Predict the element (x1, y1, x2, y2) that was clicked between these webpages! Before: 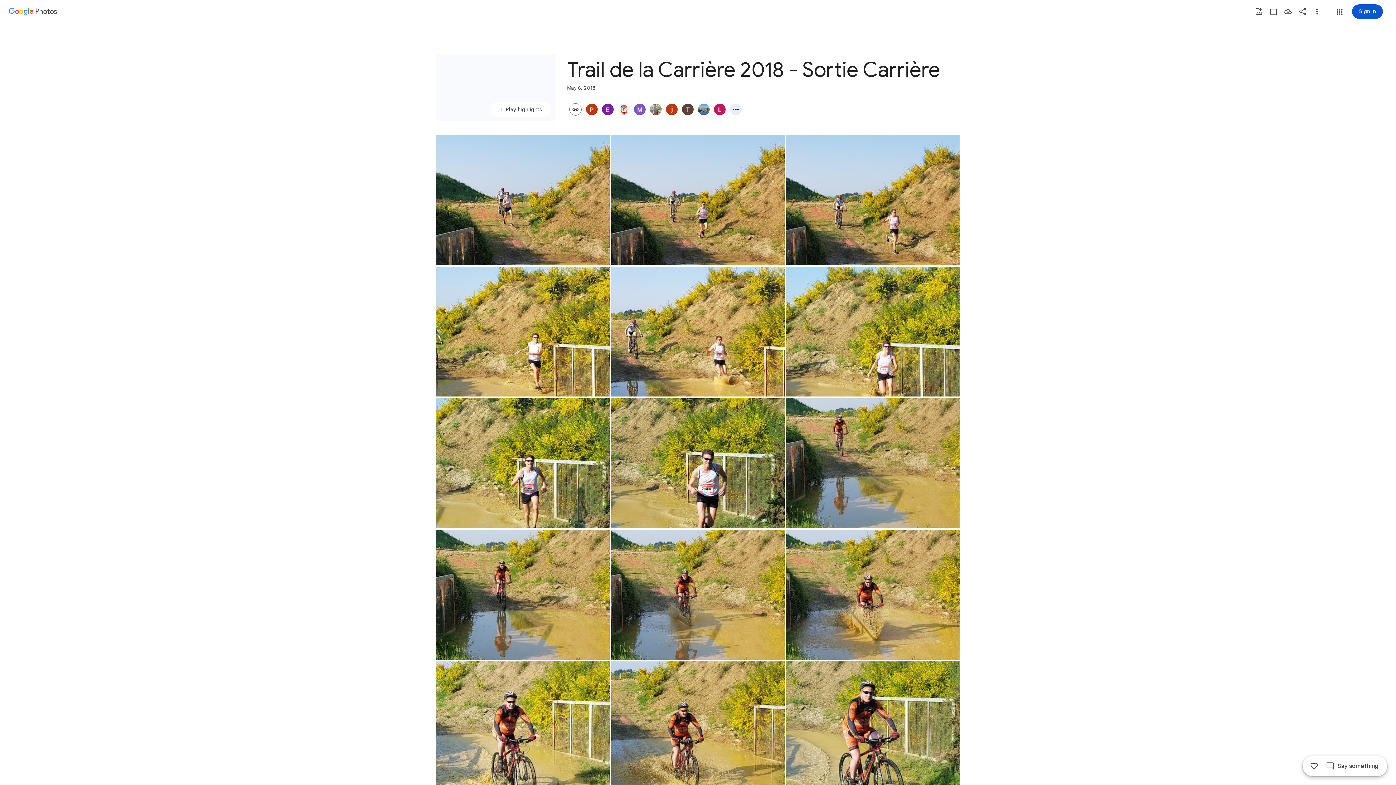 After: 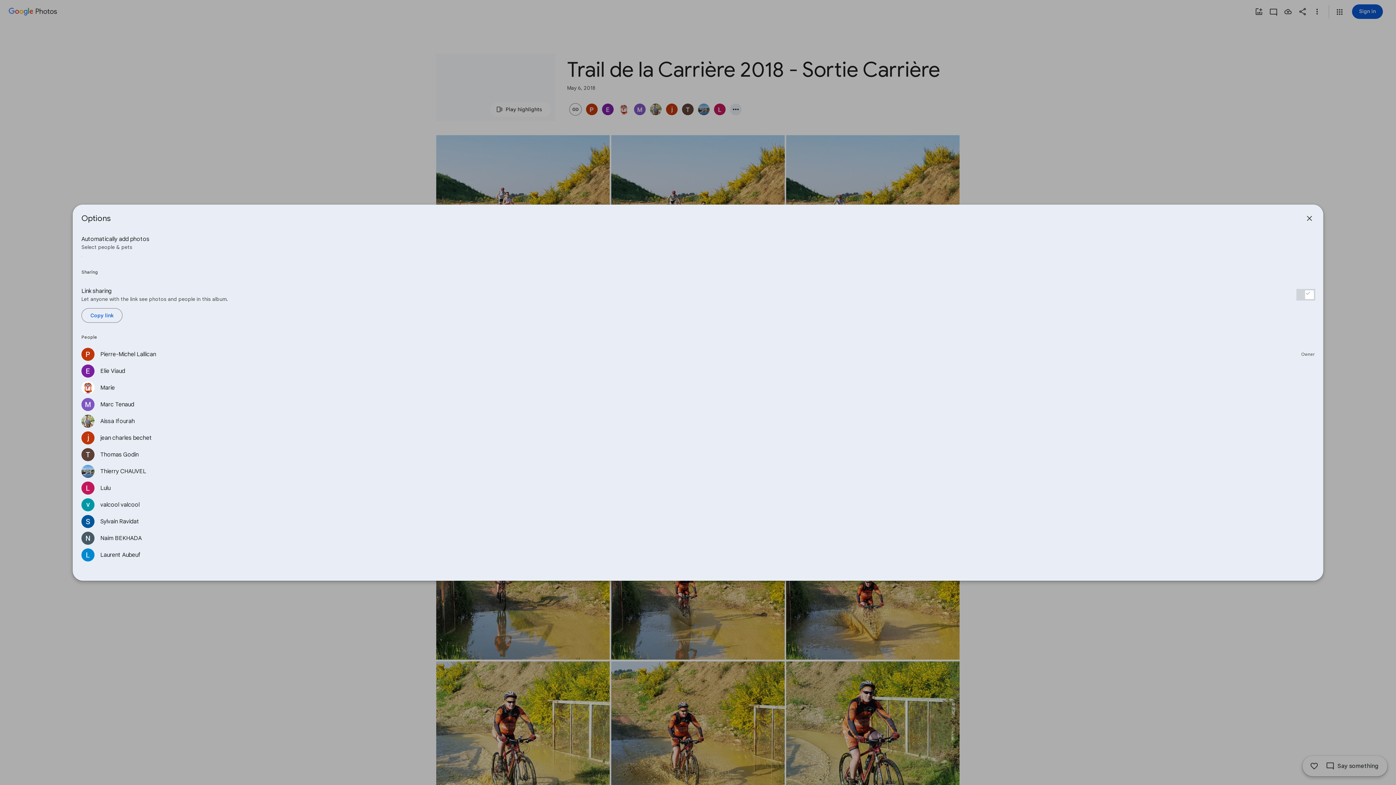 Action: bbox: (680, 103, 696, 115)